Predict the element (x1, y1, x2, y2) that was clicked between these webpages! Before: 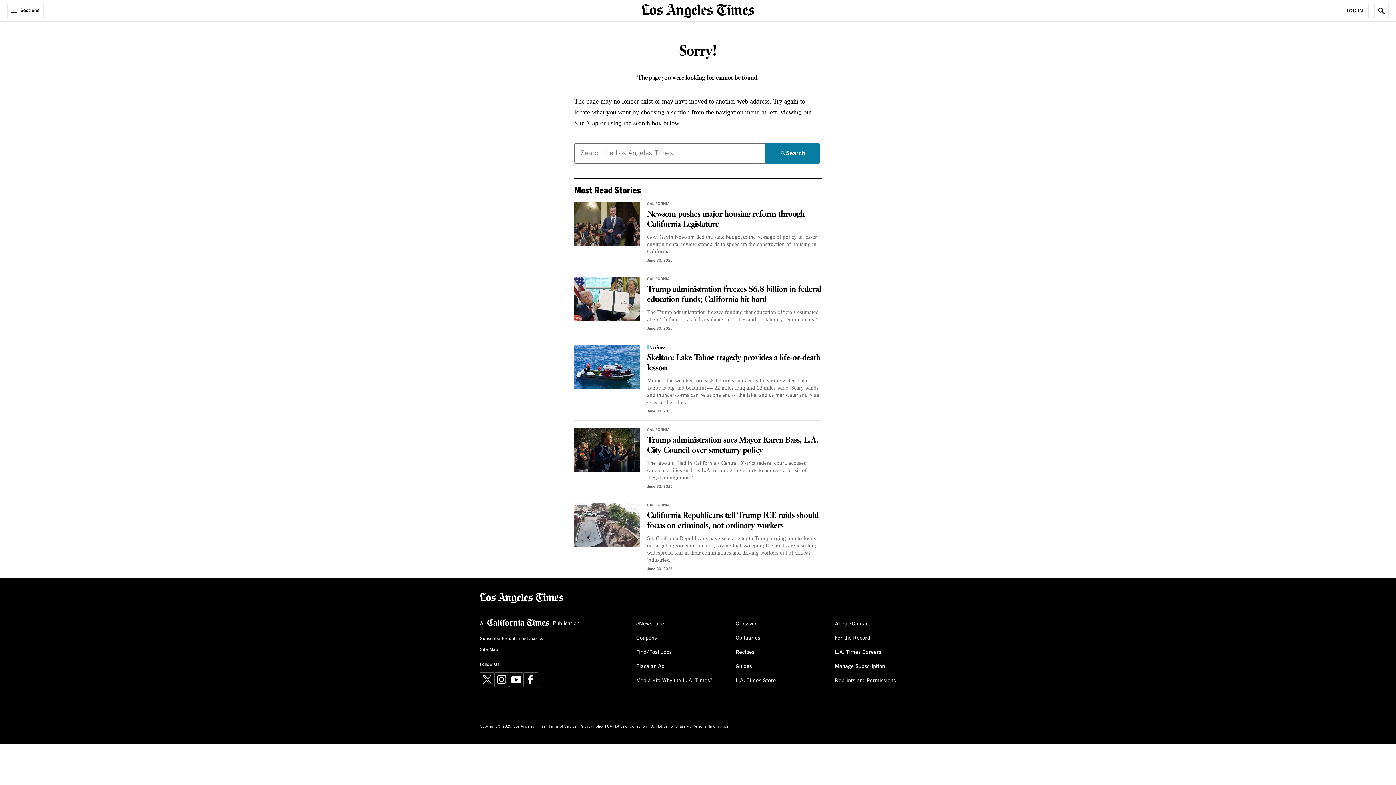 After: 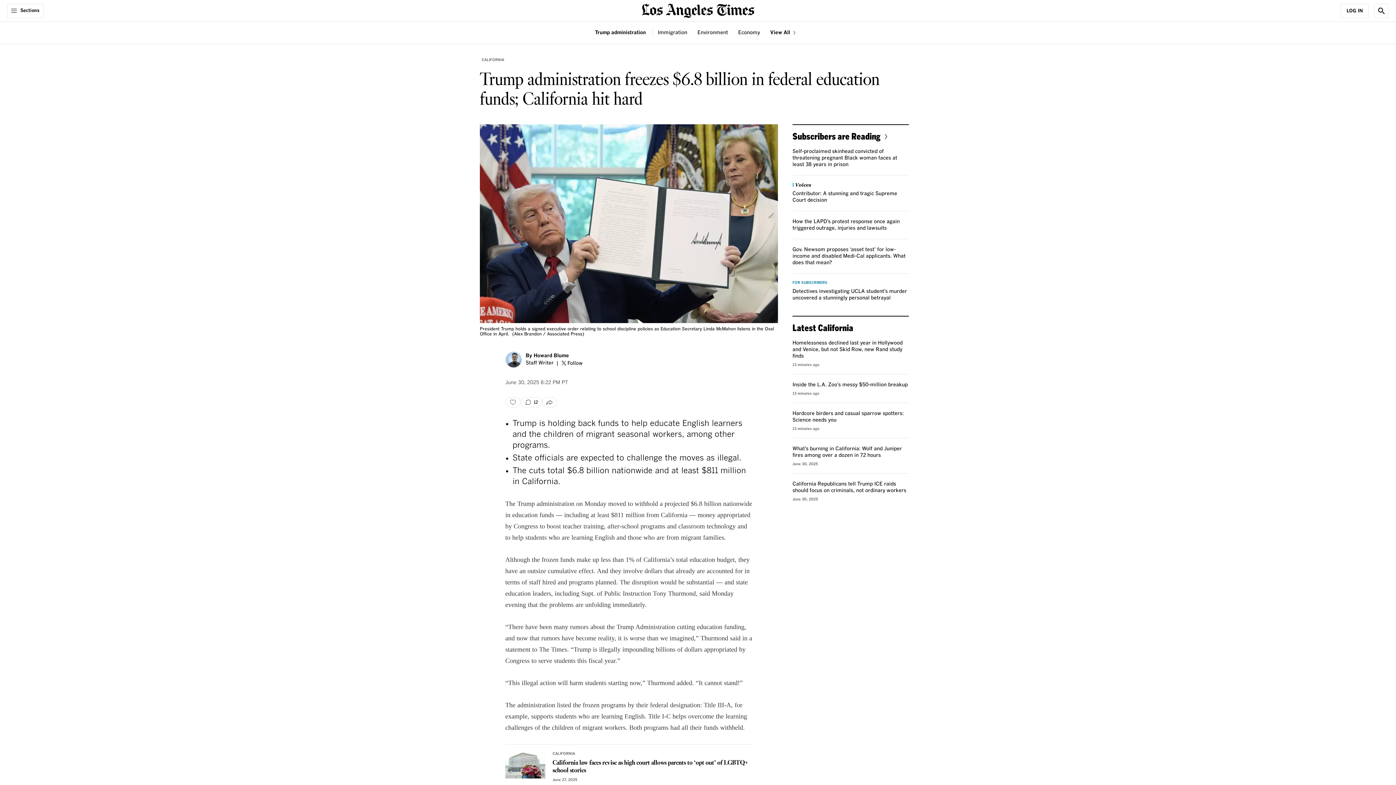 Action: bbox: (574, 277, 640, 321) label: Trump administration freezes $6.8 billion in federal education funds; California hit hard